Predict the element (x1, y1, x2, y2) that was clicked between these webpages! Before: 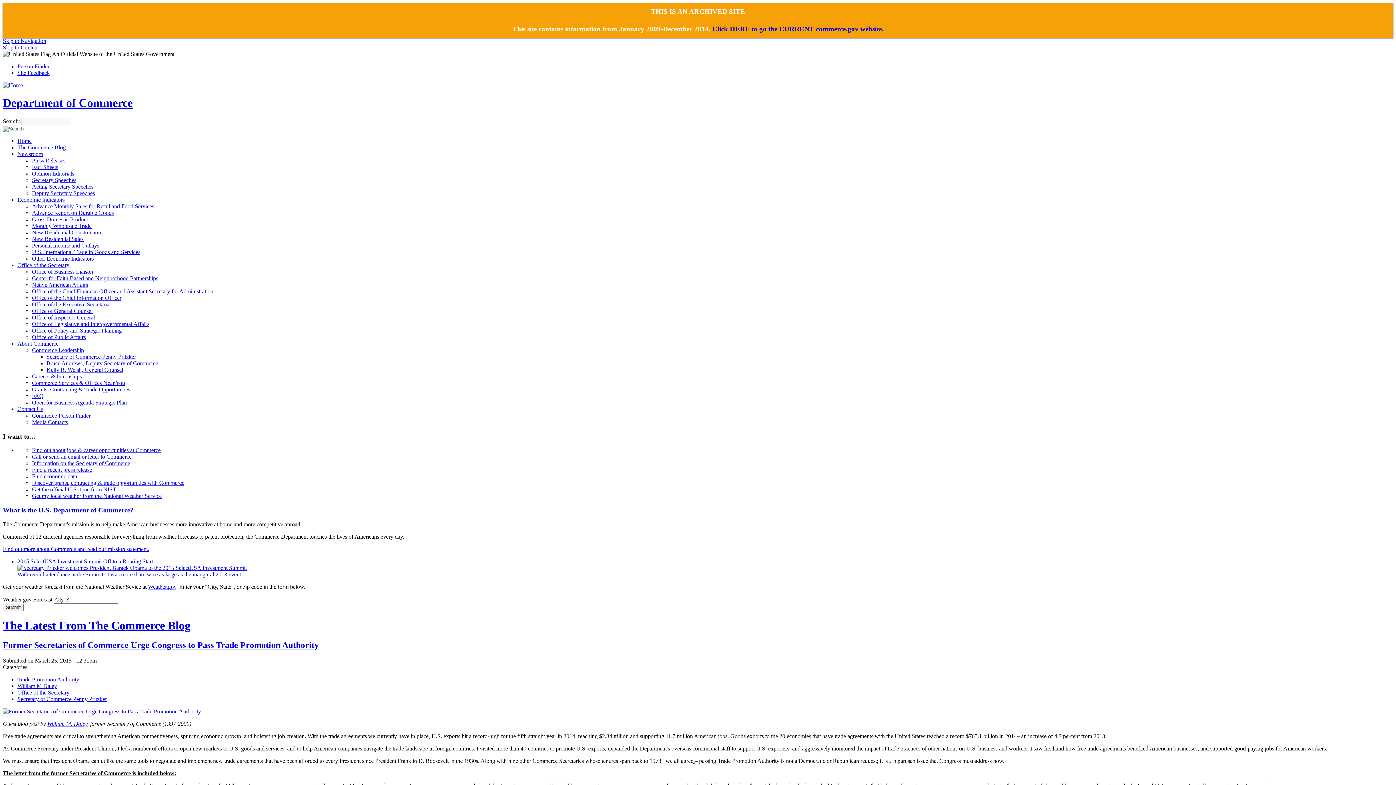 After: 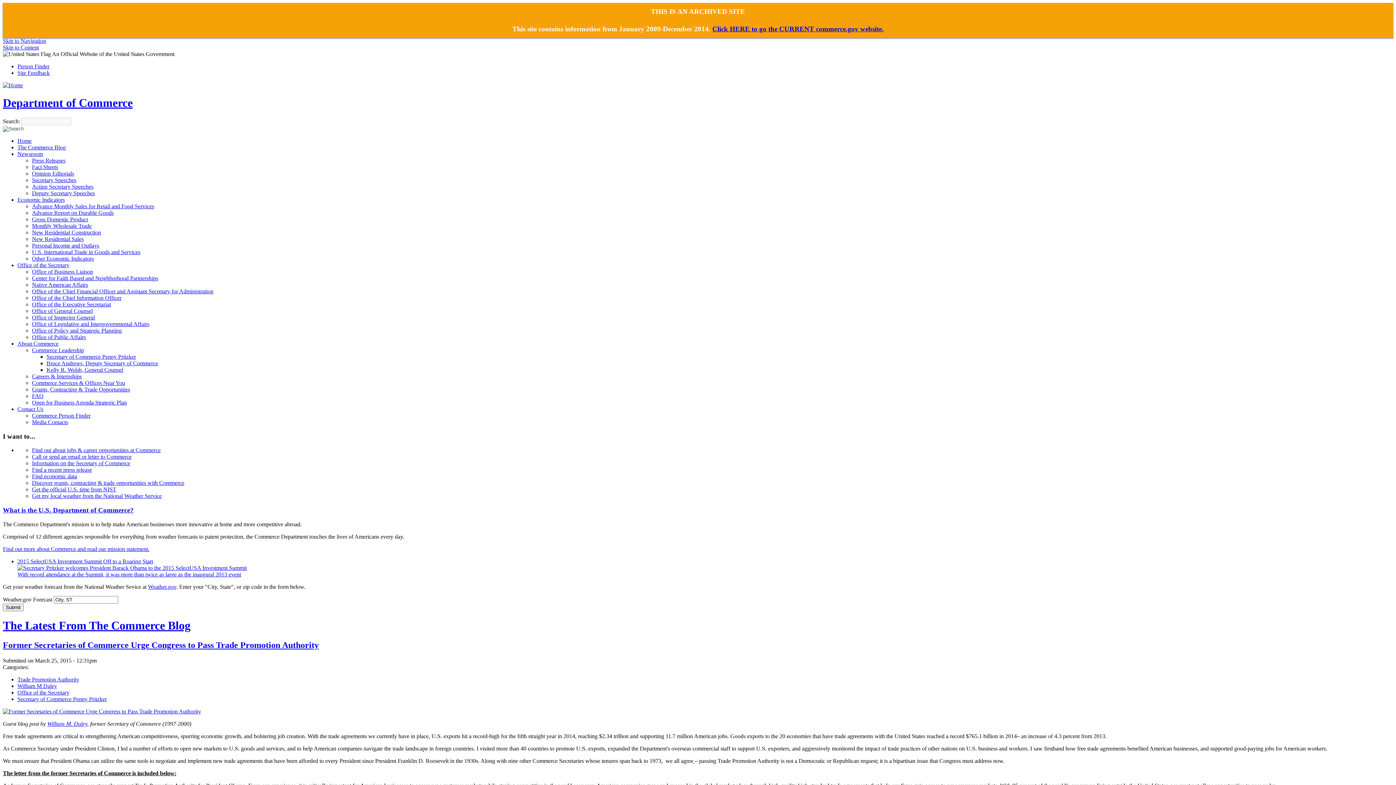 Action: label: Site Feedback bbox: (17, 69, 49, 76)